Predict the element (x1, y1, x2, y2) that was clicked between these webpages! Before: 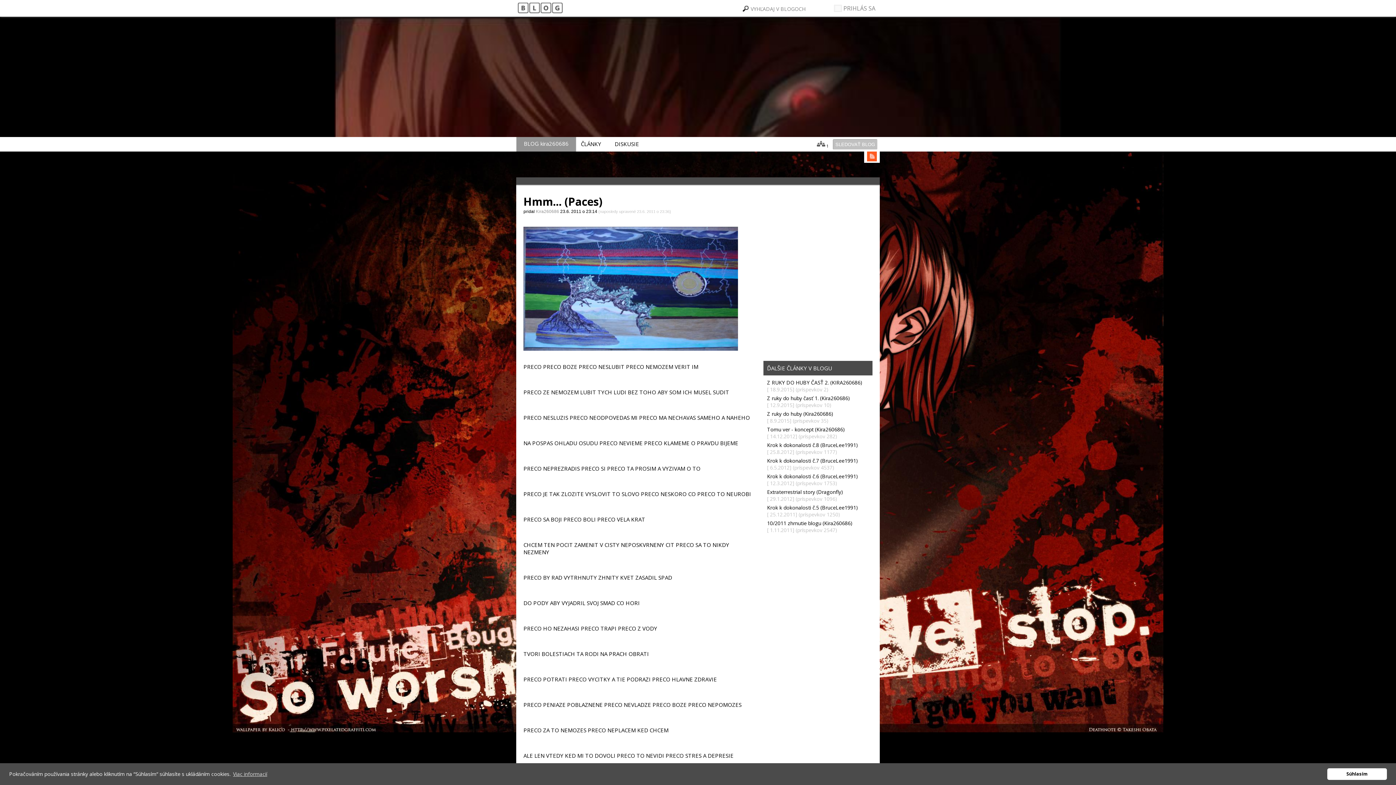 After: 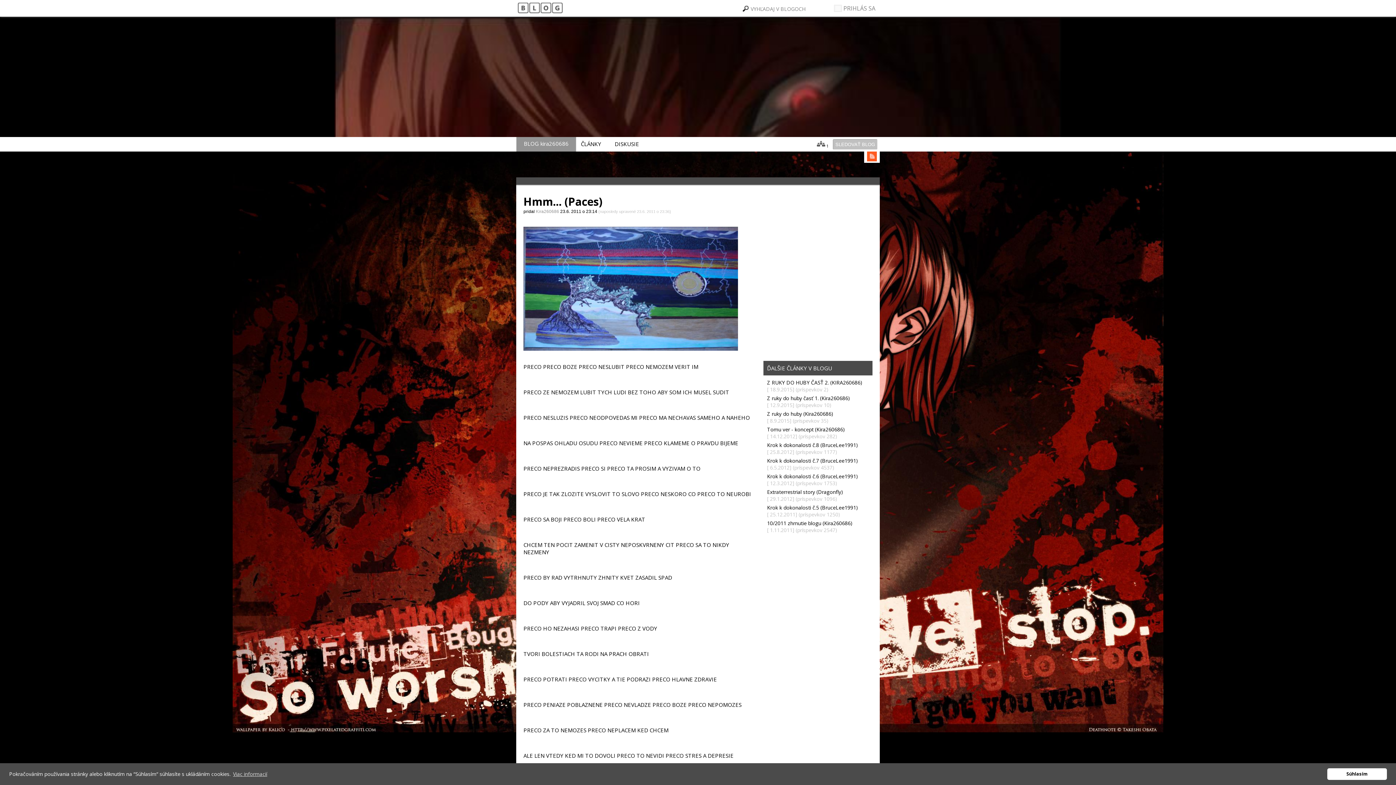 Action: bbox: (536, 209, 559, 214) label: Kira260686